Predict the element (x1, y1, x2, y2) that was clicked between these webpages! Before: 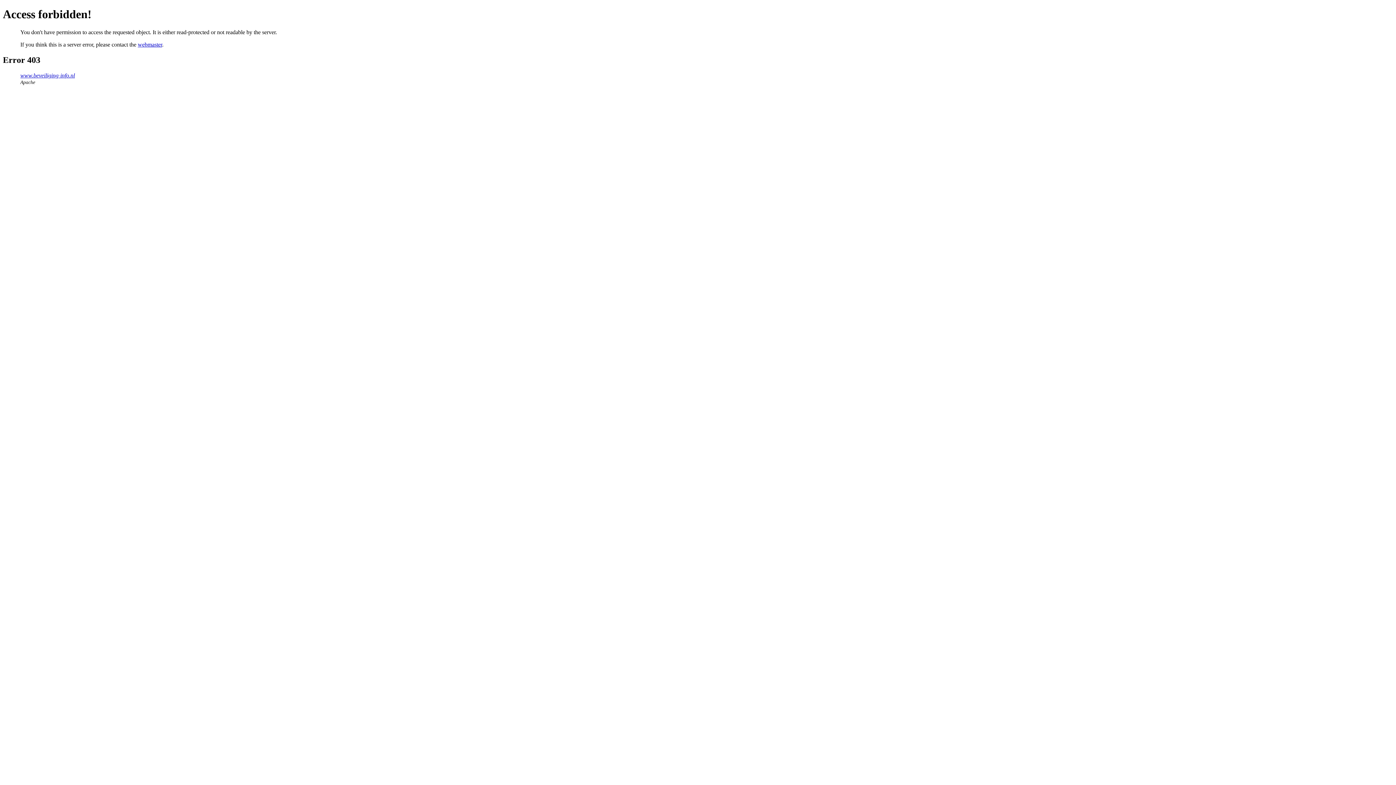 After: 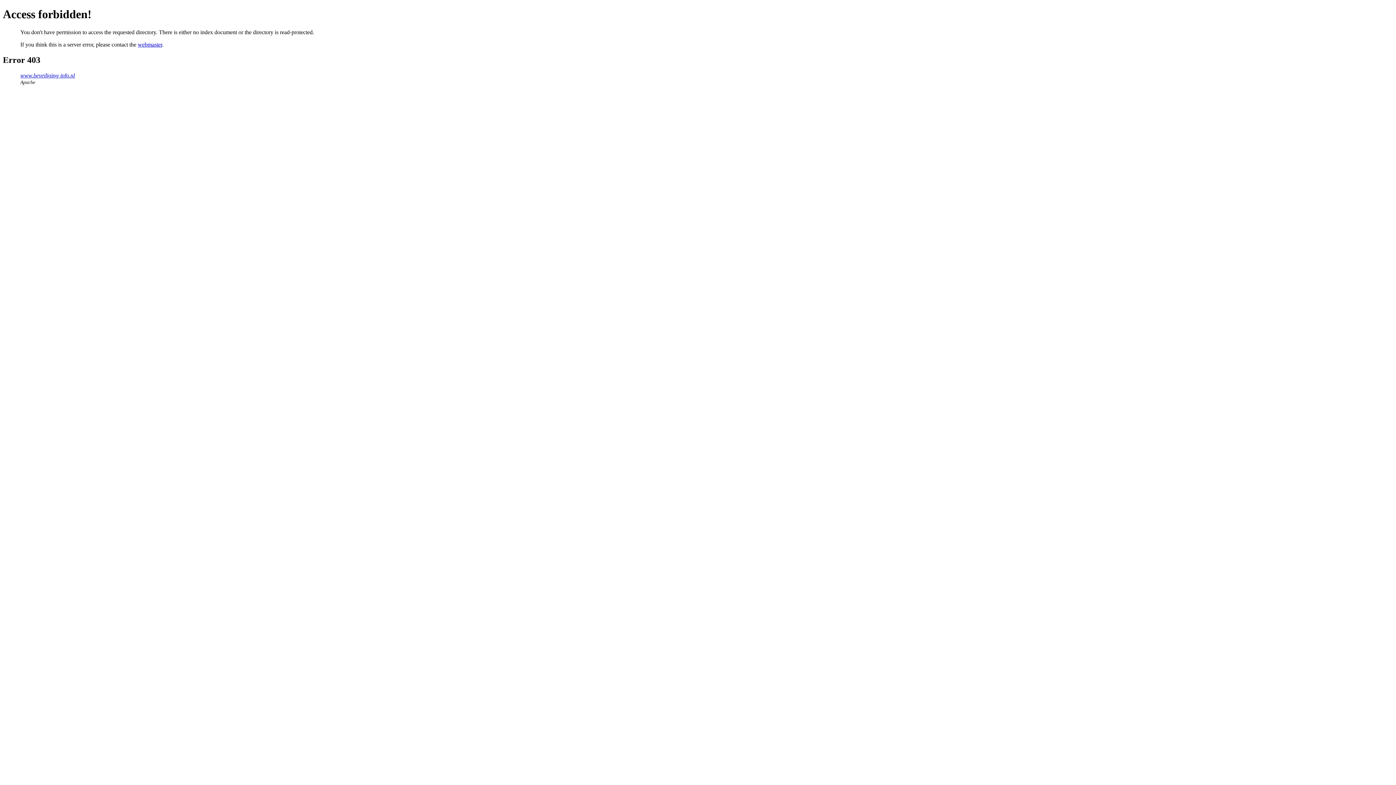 Action: bbox: (20, 72, 74, 78) label: www.beveiliging-info.nl